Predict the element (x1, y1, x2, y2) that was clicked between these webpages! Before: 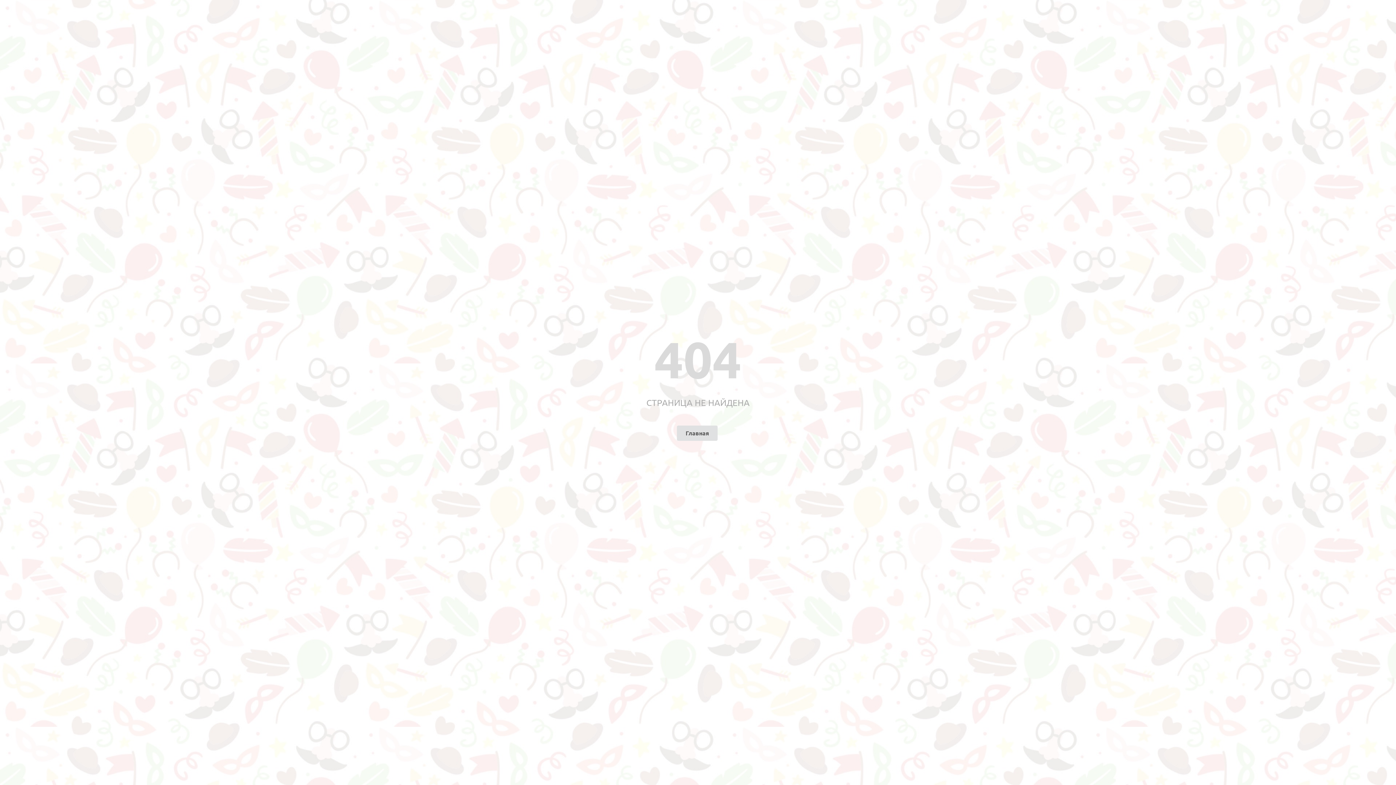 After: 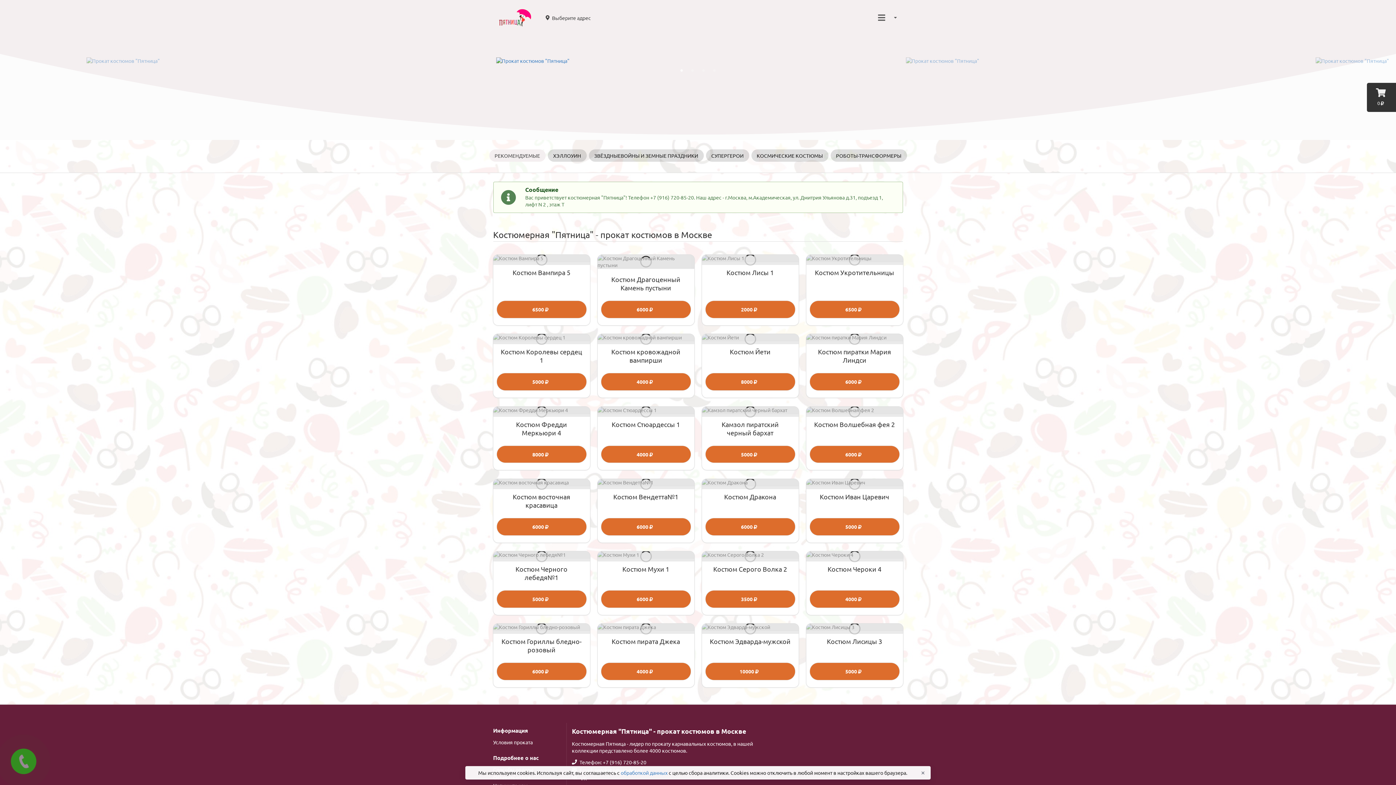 Action: label: Главная bbox: (677, 425, 717, 440)